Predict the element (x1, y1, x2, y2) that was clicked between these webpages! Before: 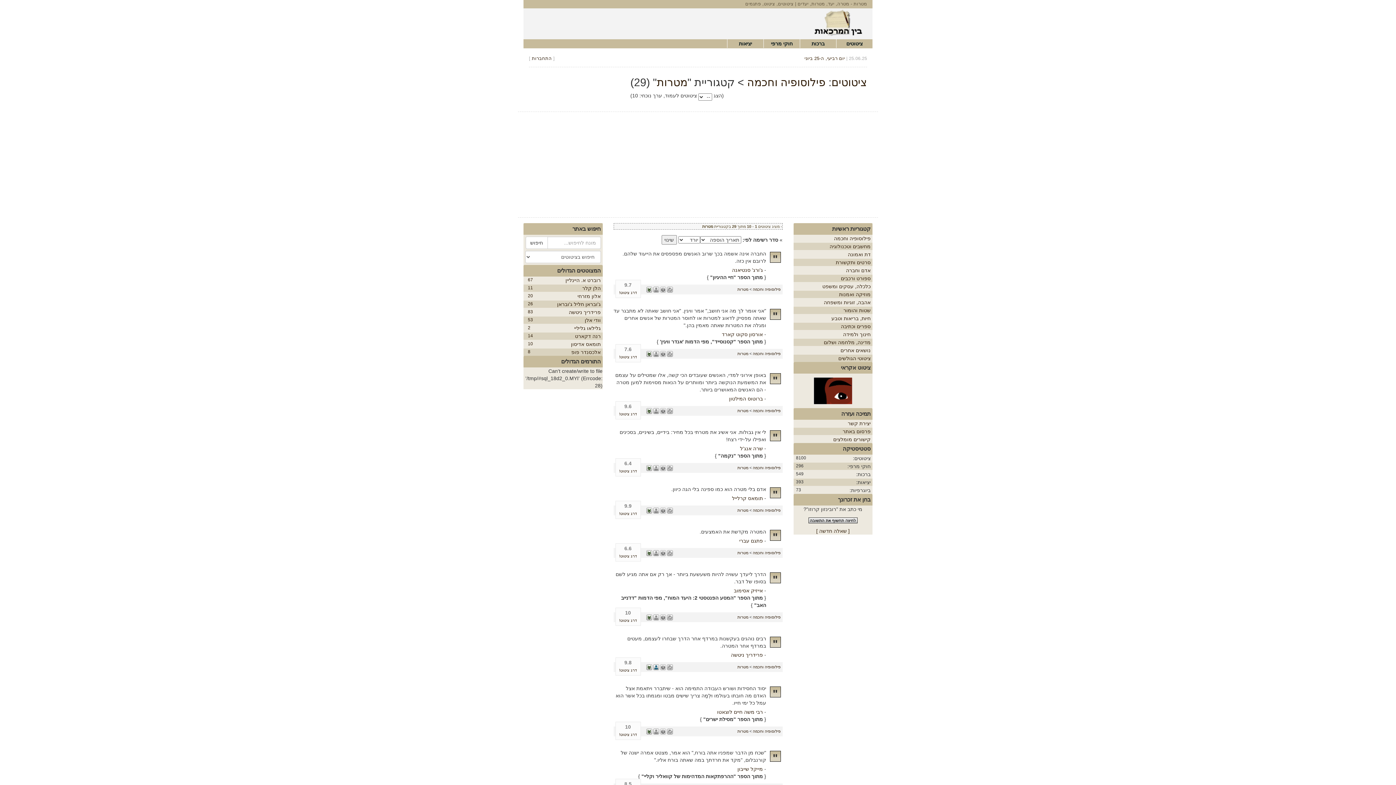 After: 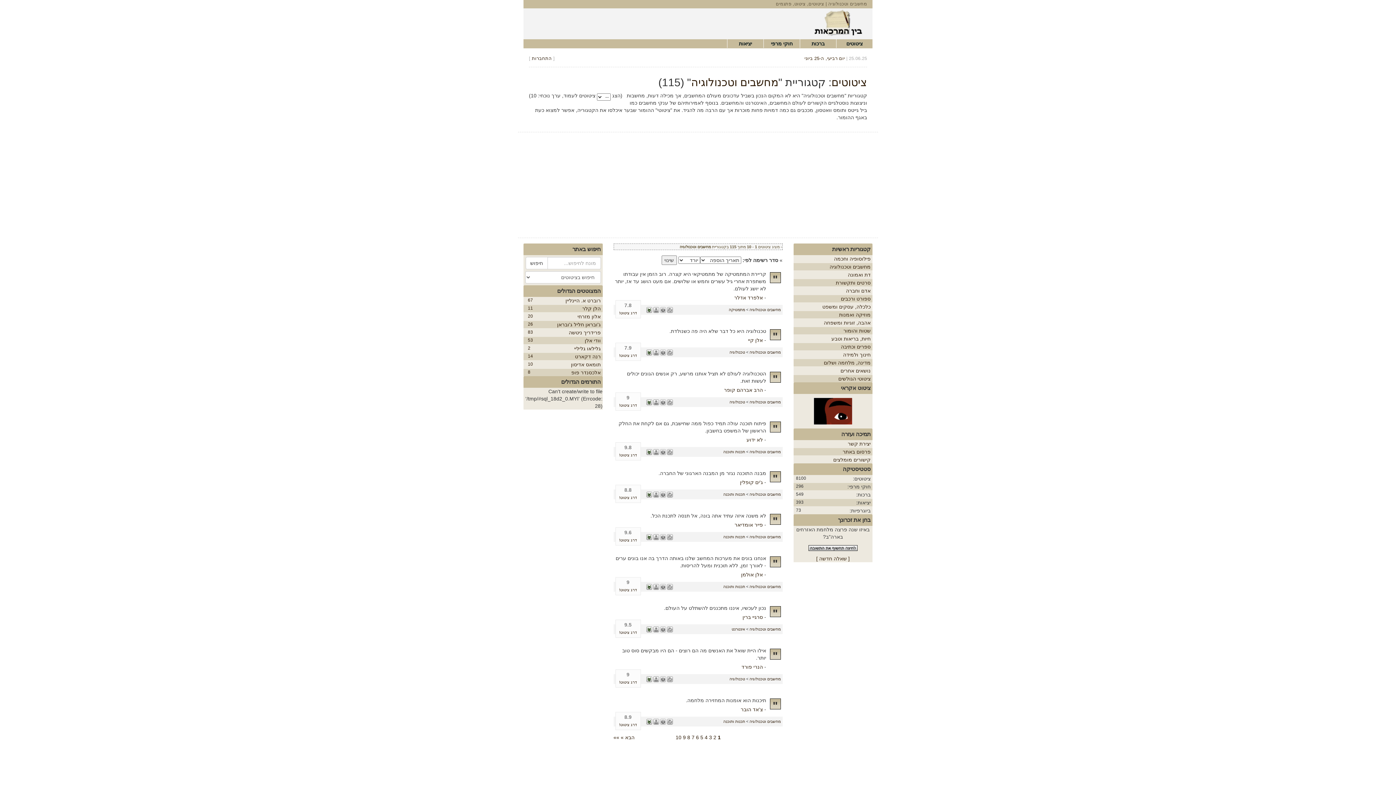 Action: label: מחשבים וטכנולוגיה bbox: (793, 242, 872, 250)